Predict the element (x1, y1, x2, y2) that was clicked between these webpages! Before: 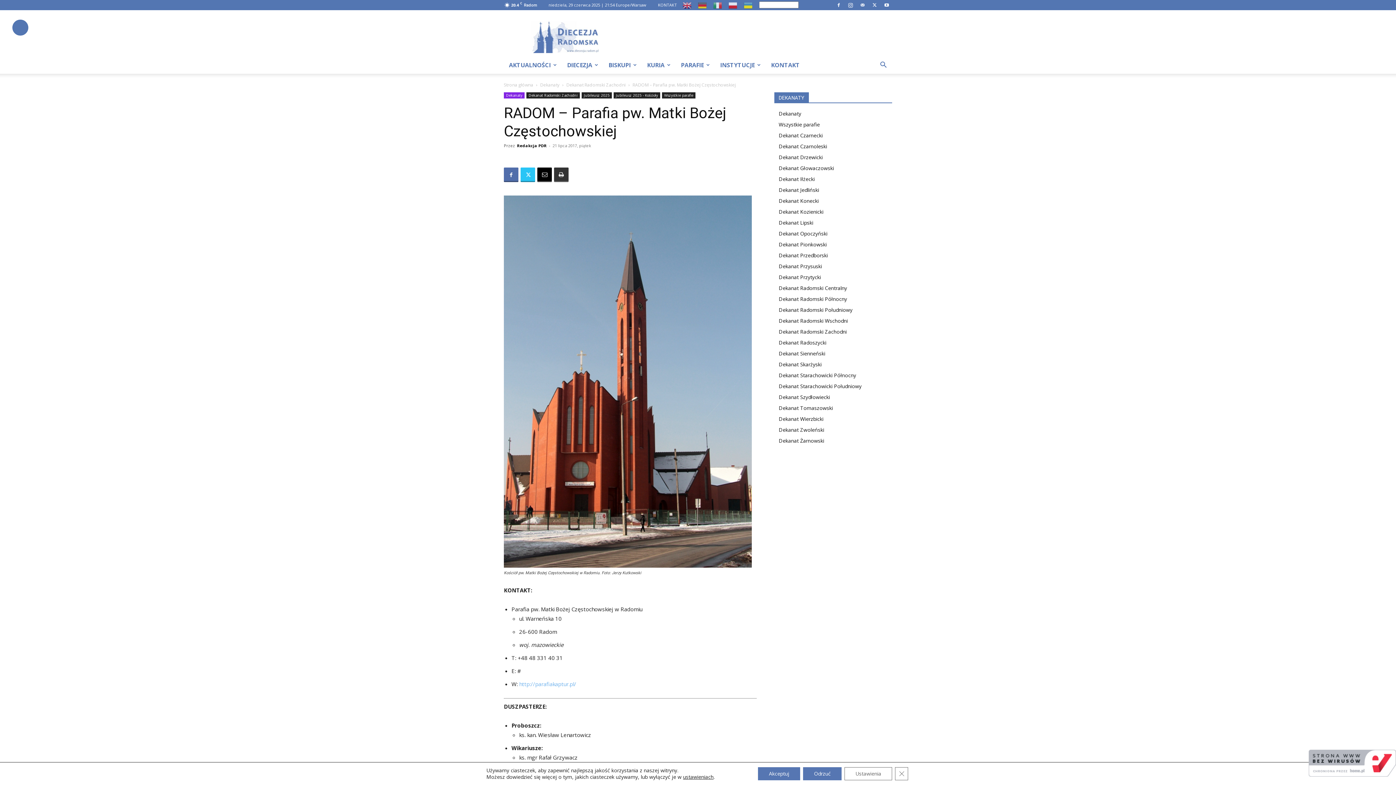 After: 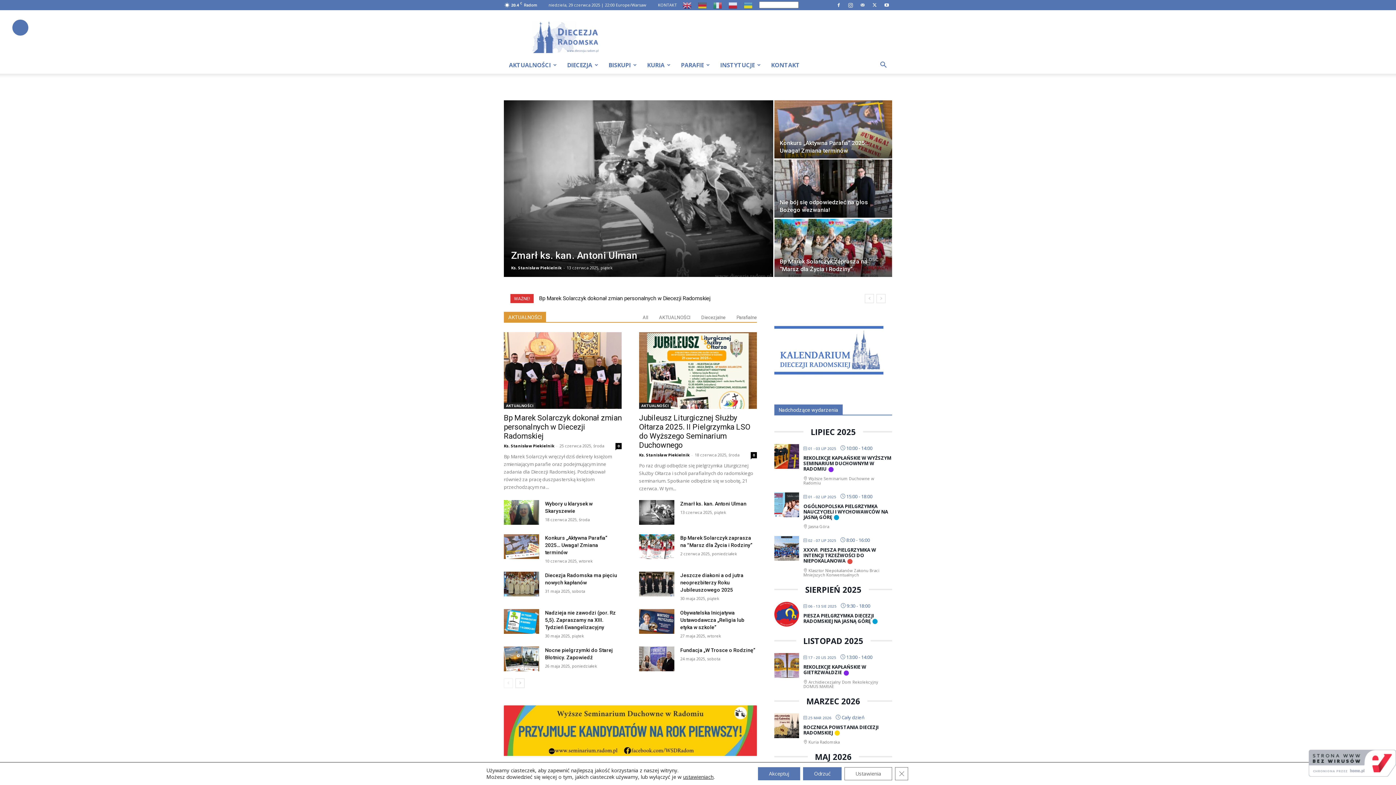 Action: bbox: (504, 81, 533, 88) label: Strona główna